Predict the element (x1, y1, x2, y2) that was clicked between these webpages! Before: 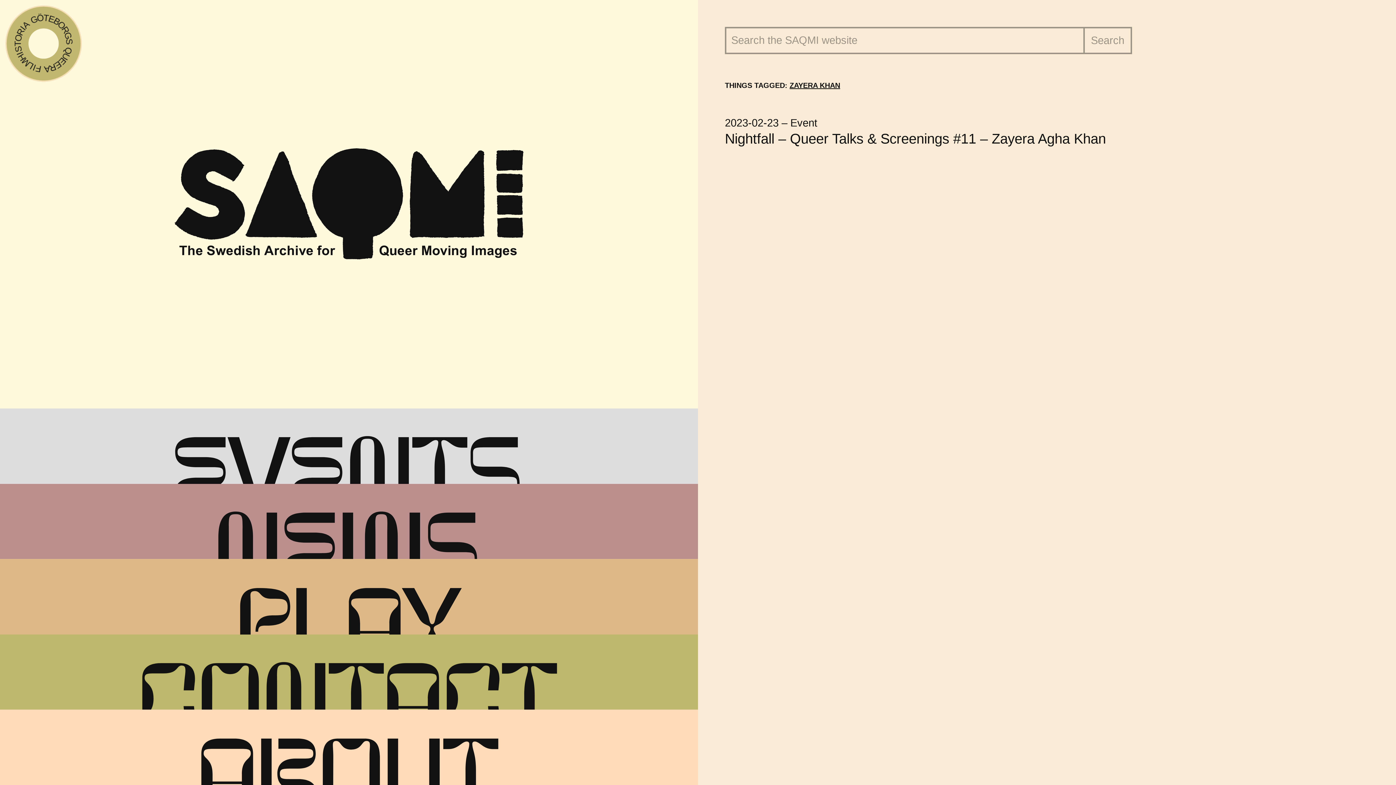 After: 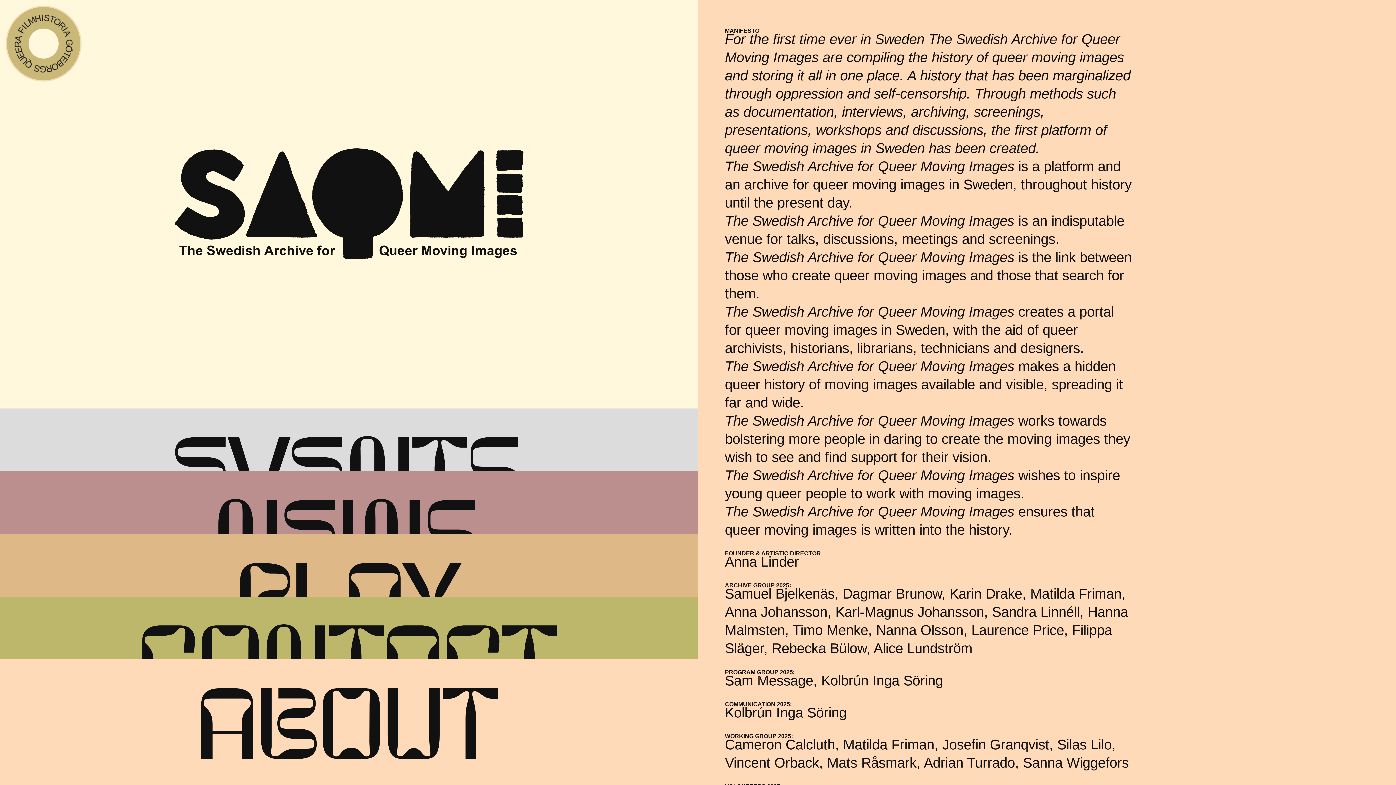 Action: bbox: (0, 0, 698, 408) label: SAQMI

Swedish Archive for Queer Moving Images